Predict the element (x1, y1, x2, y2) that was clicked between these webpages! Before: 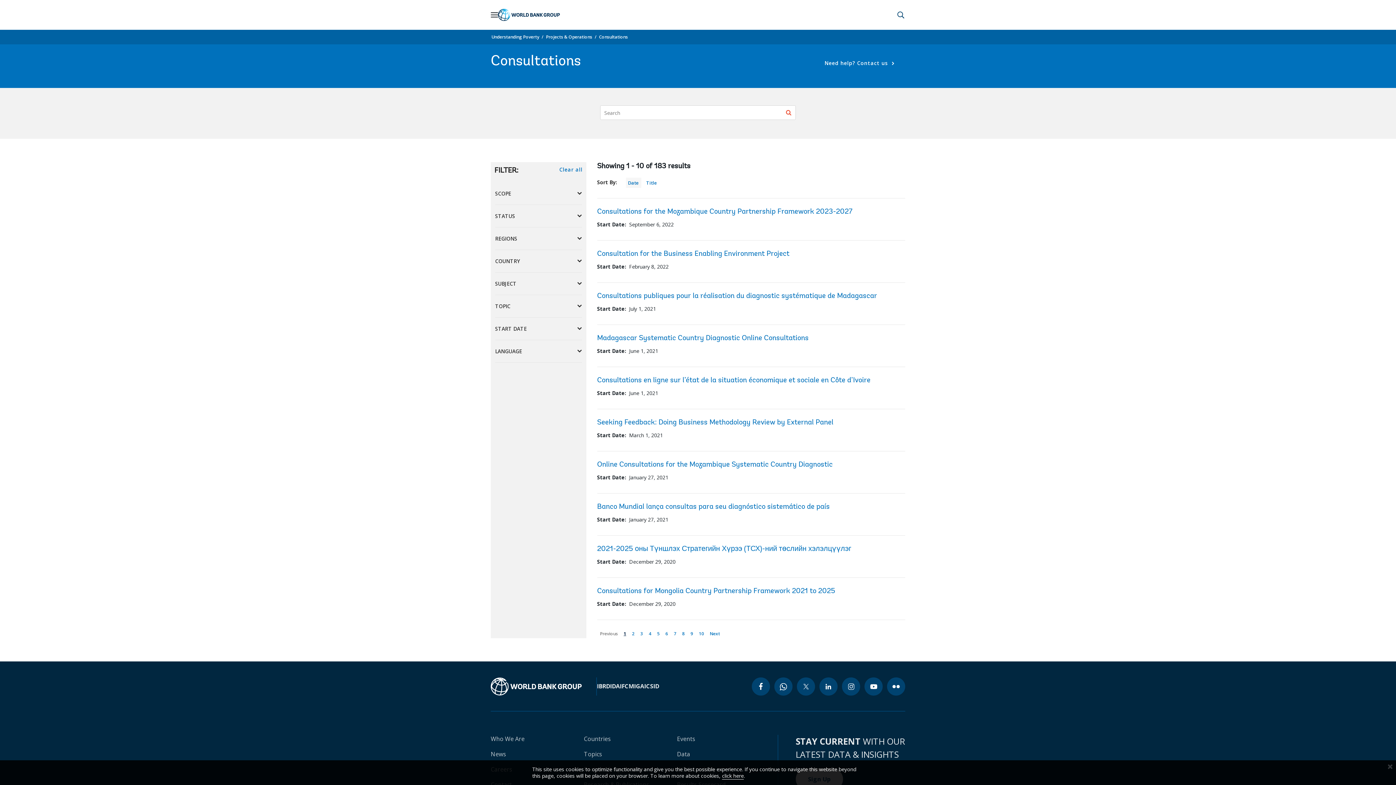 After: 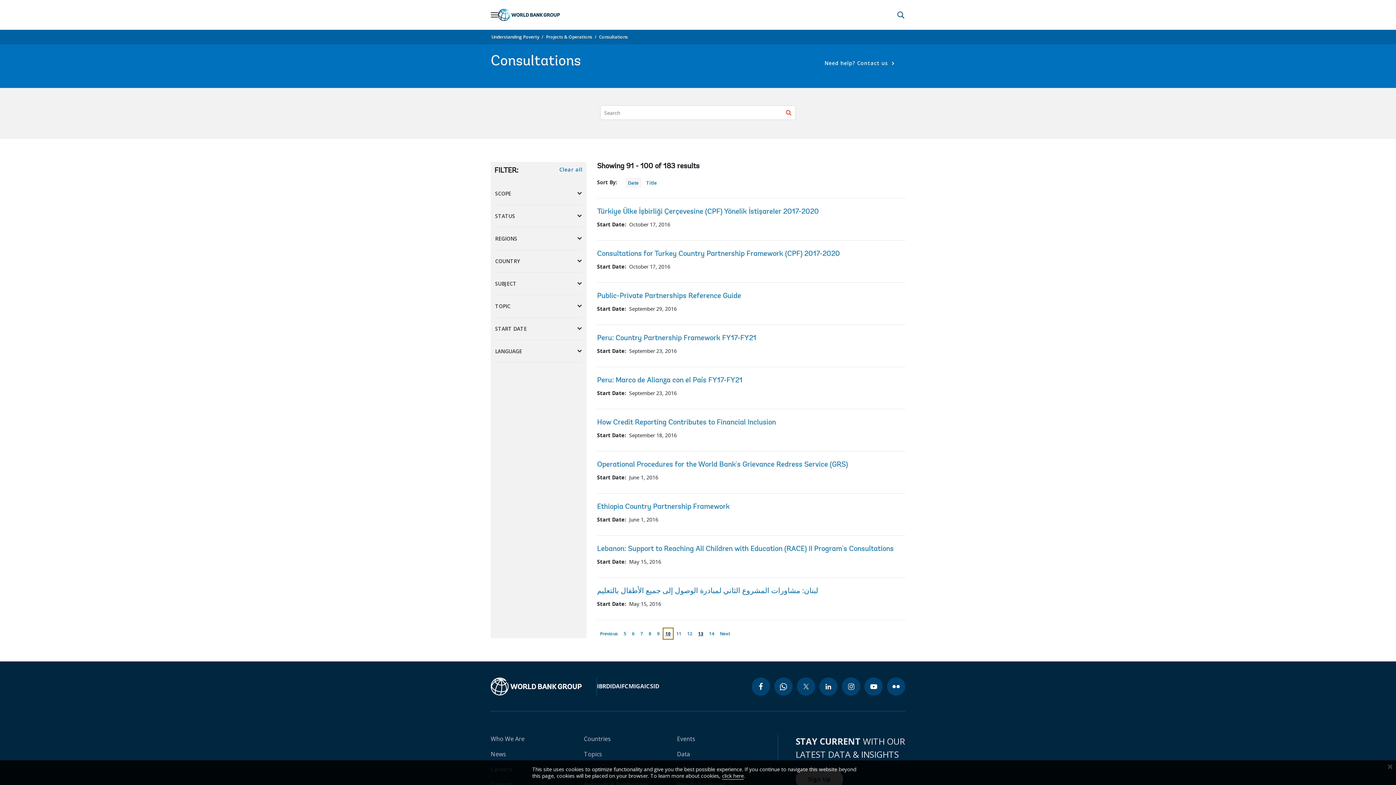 Action: bbox: (696, 628, 707, 640) label: page
10